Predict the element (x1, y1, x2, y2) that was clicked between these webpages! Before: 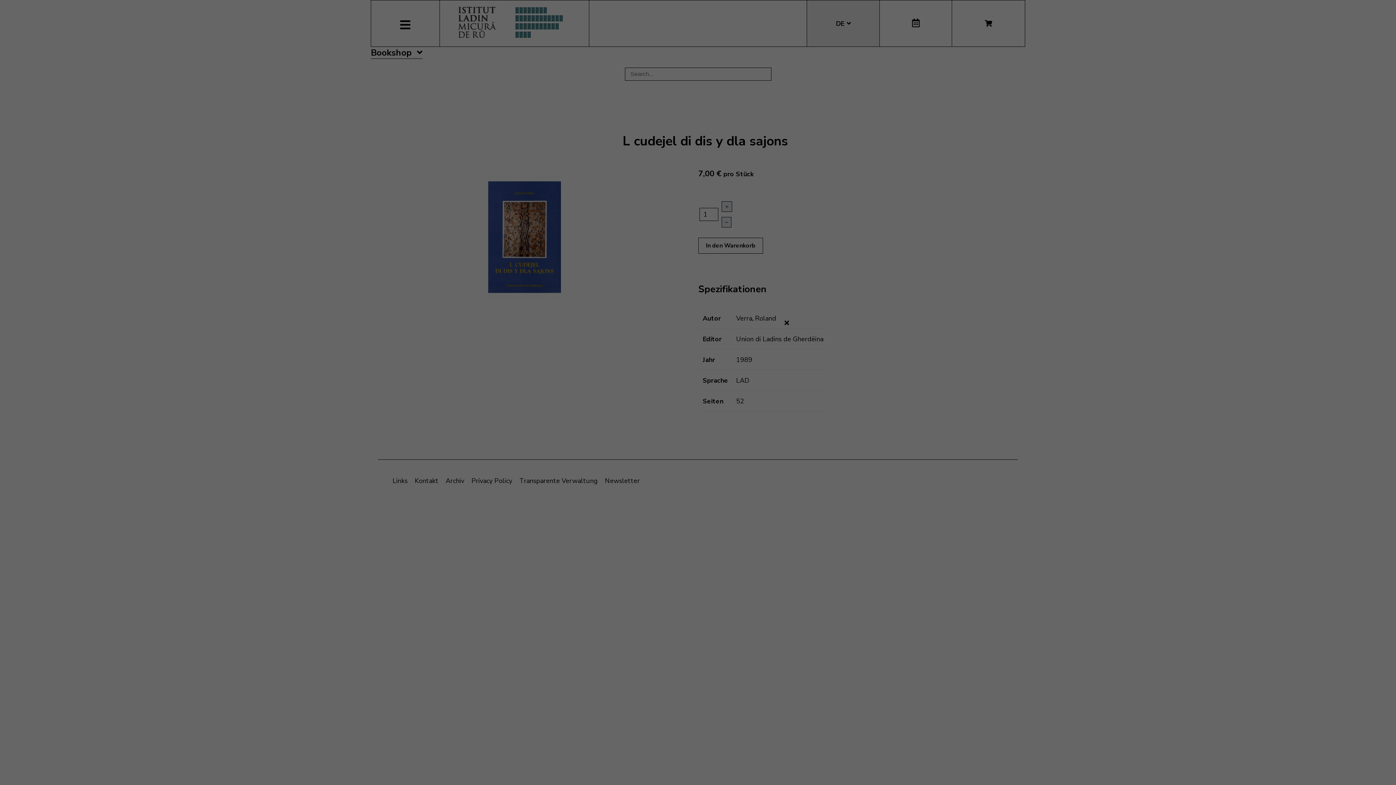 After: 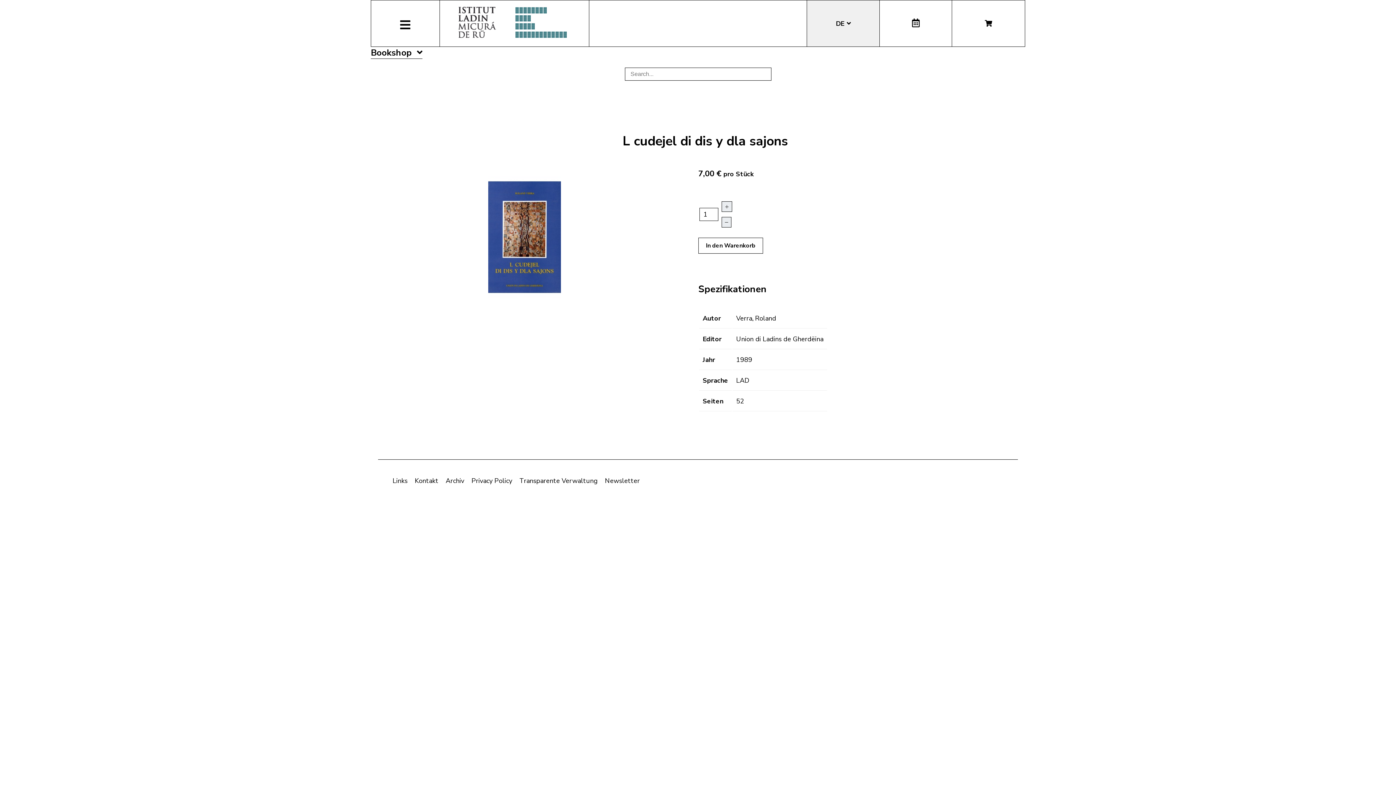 Action: bbox: (784, 318, 789, 327)